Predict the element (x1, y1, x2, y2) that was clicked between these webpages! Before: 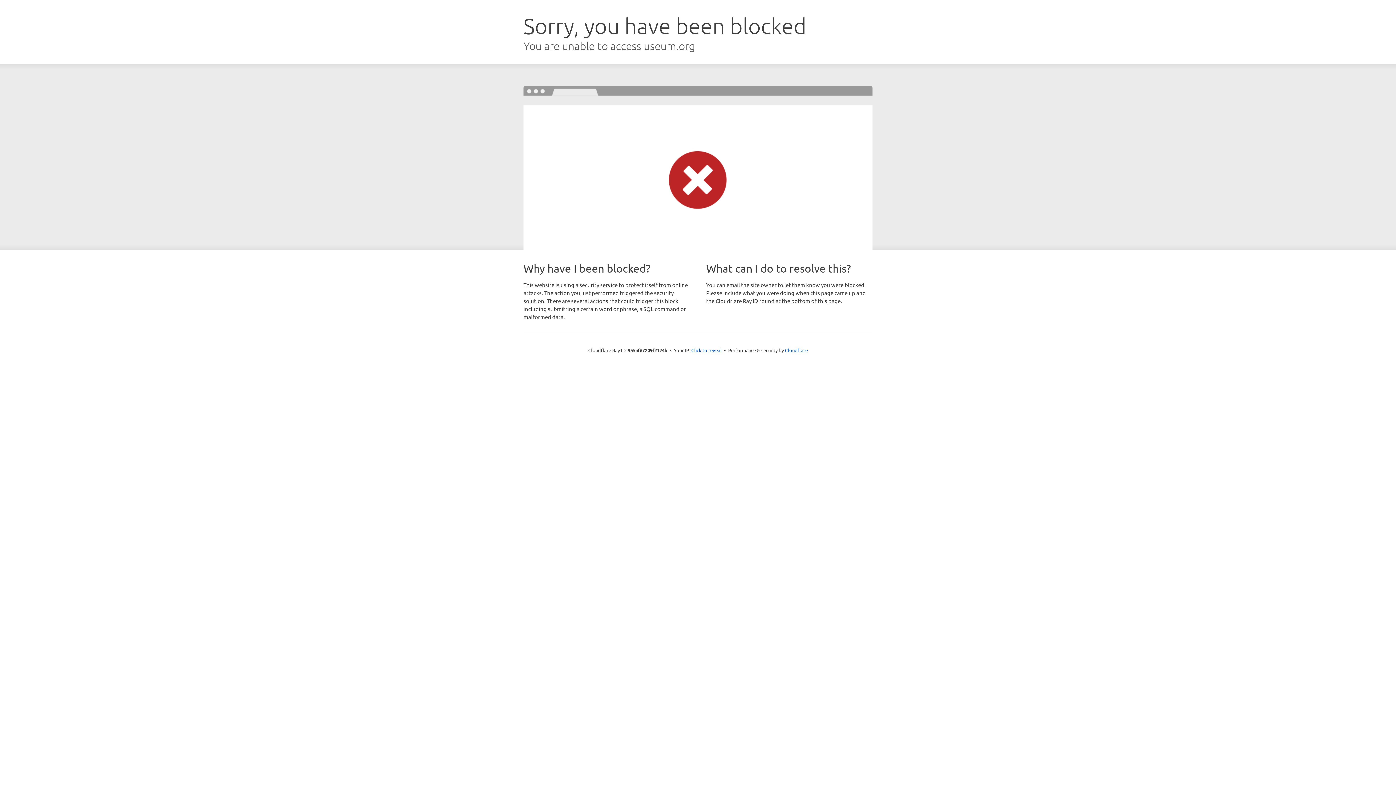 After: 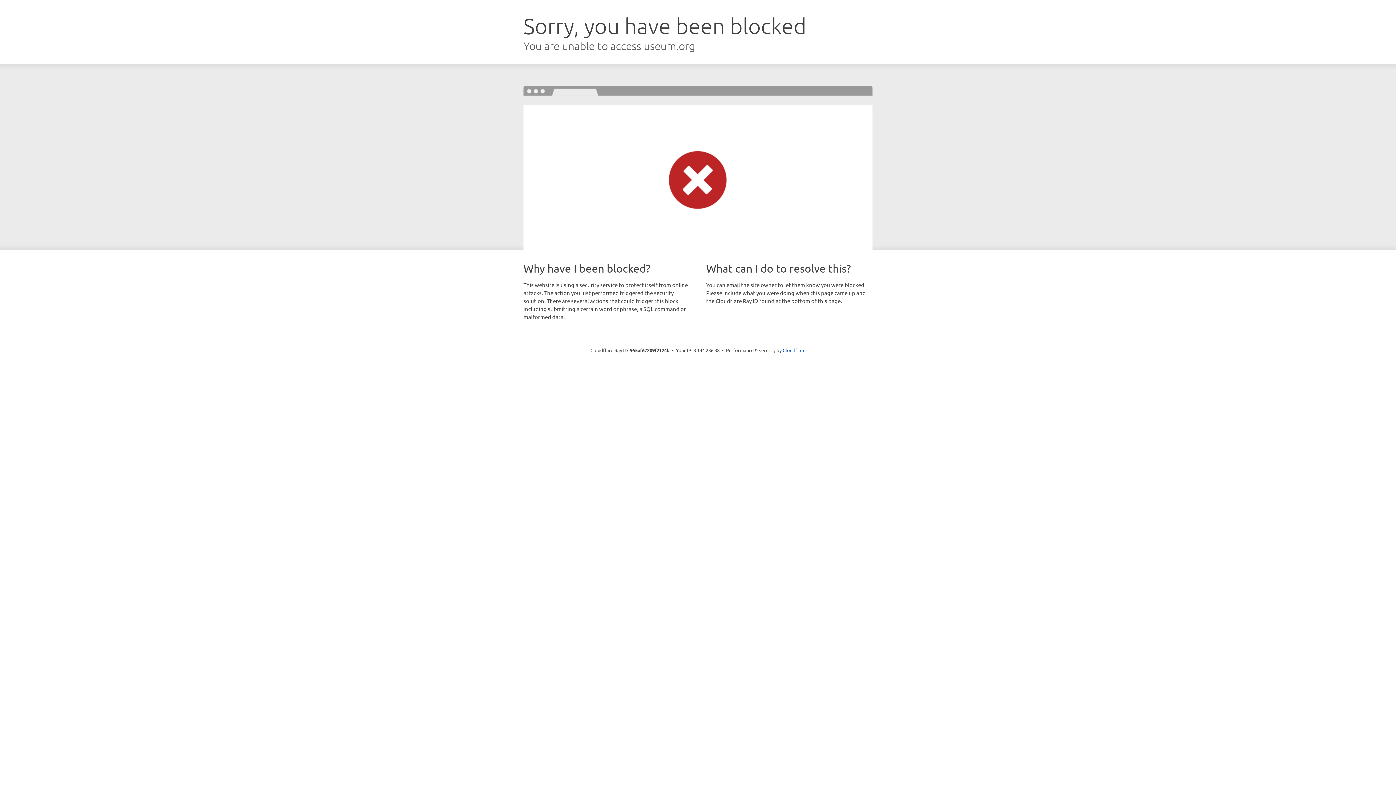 Action: bbox: (691, 346, 722, 353) label: Click to reveal